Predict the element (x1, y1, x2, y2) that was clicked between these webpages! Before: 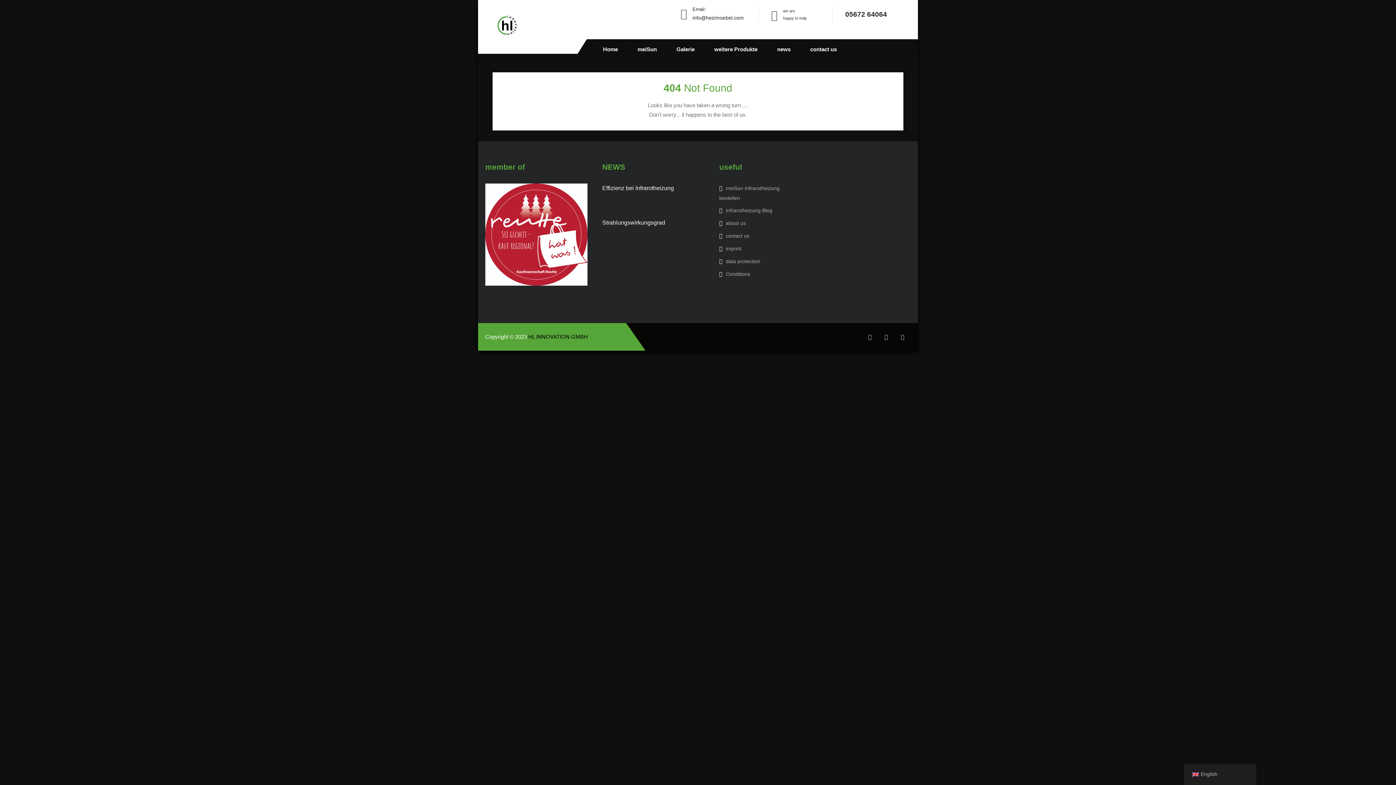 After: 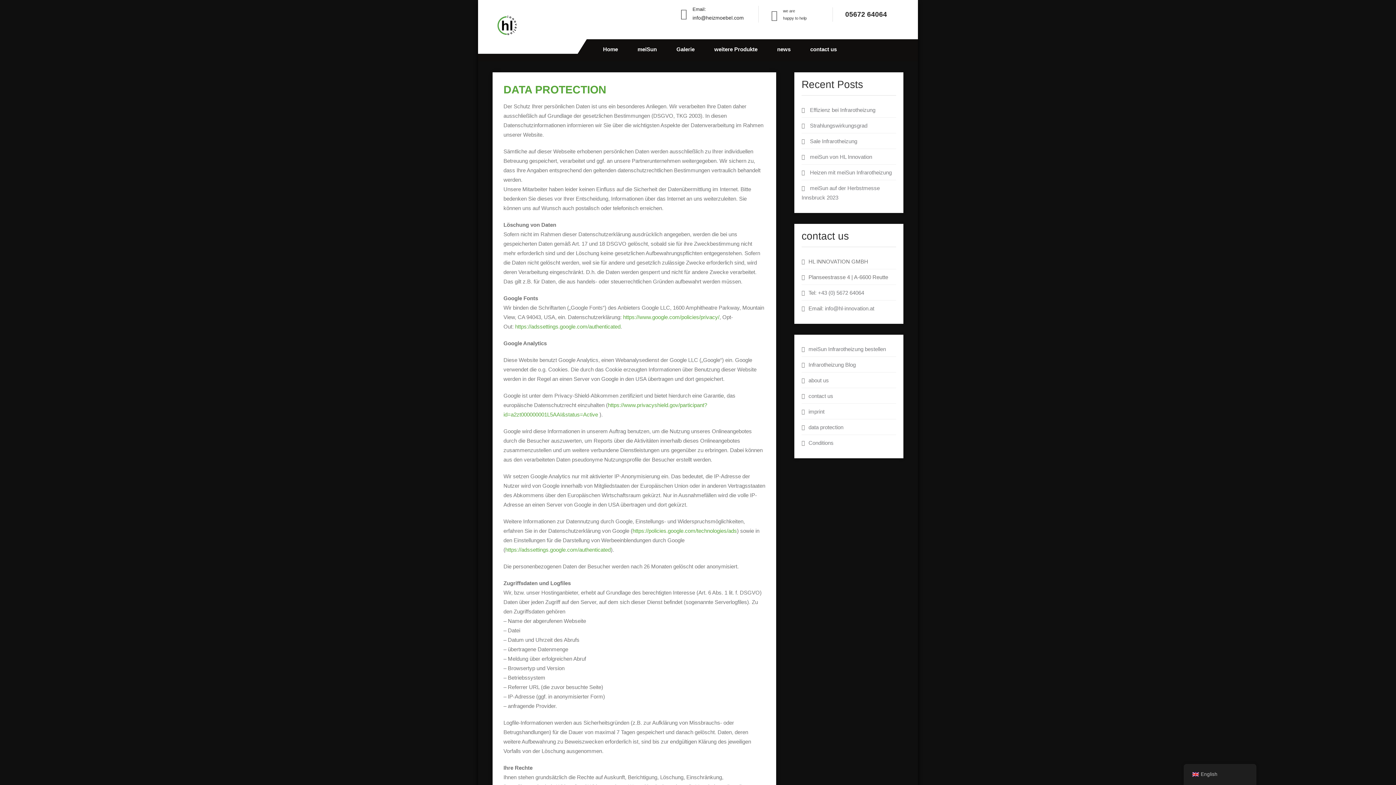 Action: bbox: (725, 257, 760, 265) label: data protection